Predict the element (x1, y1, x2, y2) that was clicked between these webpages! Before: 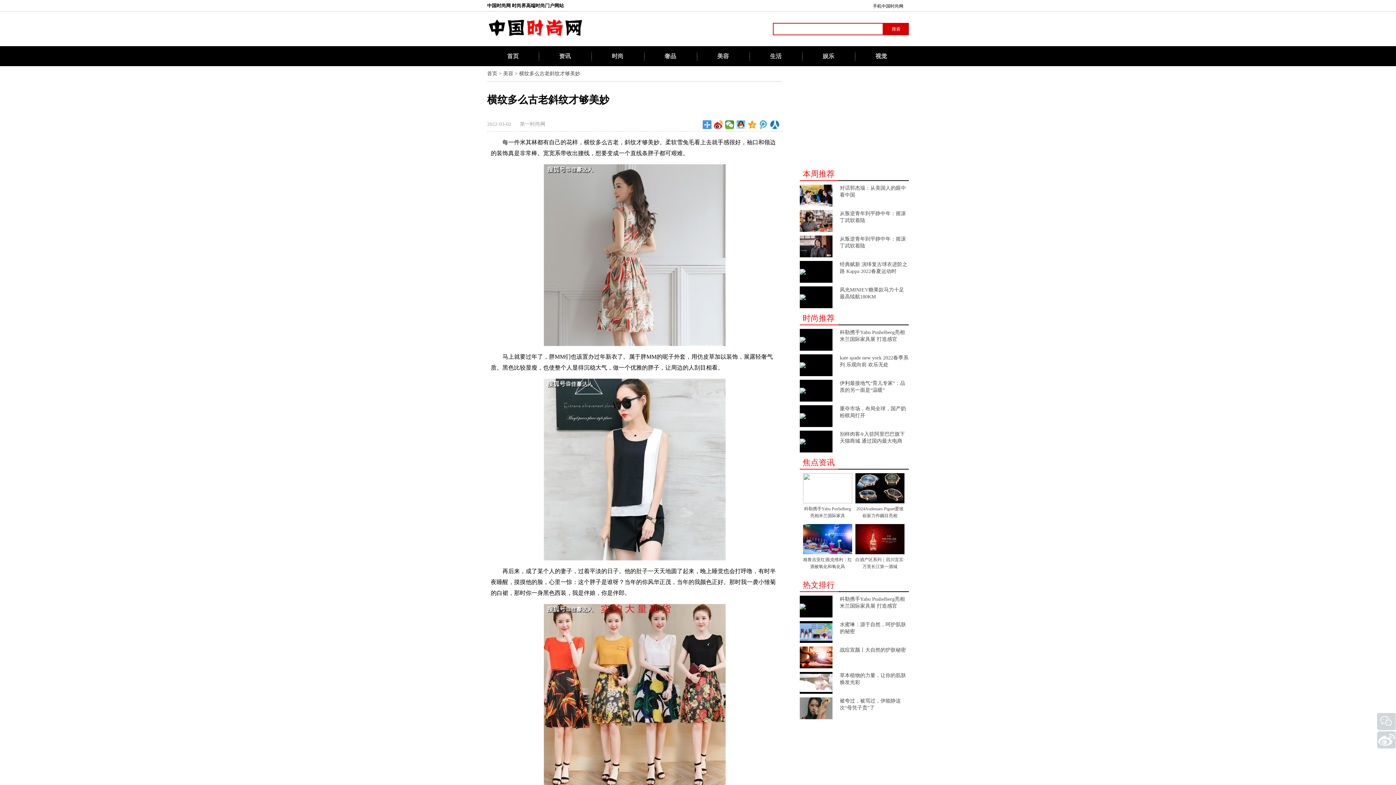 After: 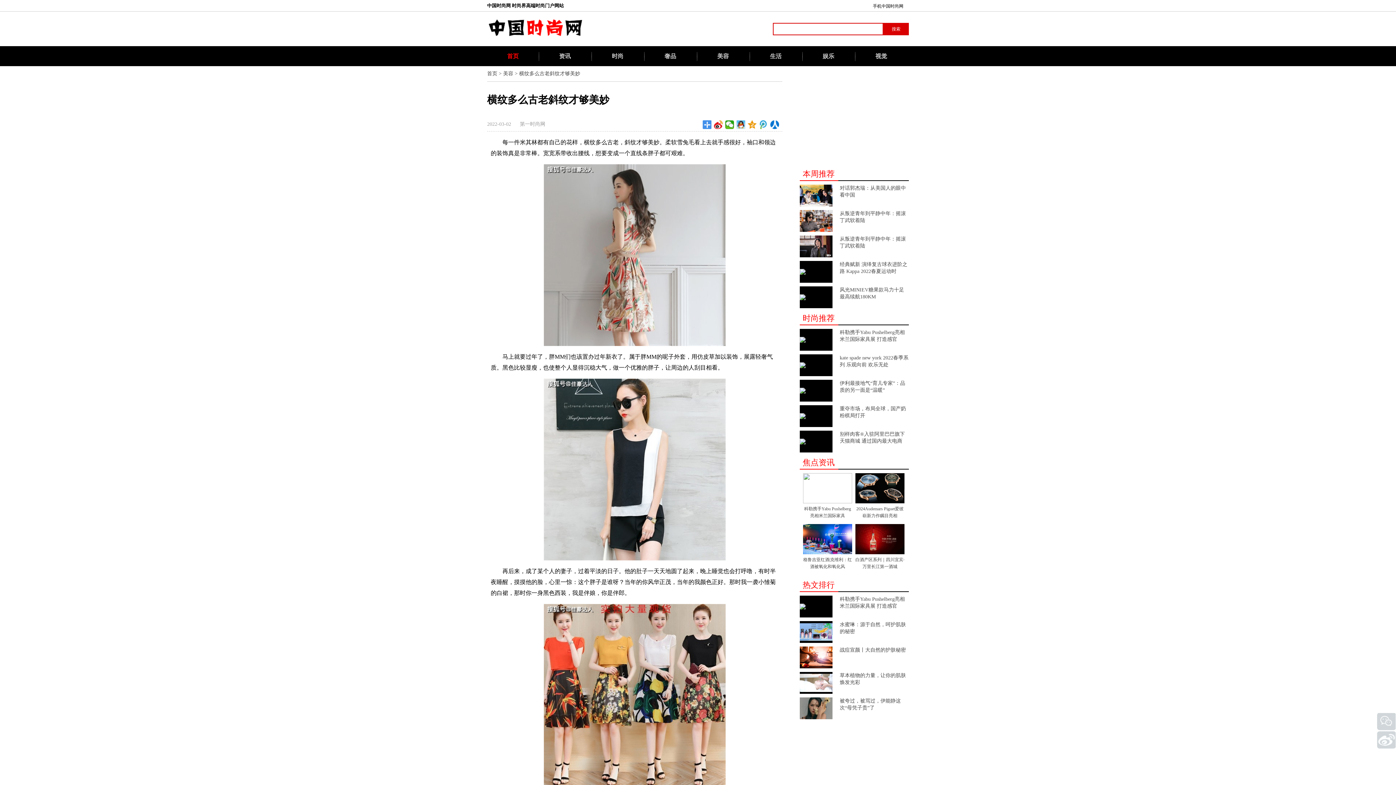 Action: label: 首页 bbox: (487, 46, 538, 66)